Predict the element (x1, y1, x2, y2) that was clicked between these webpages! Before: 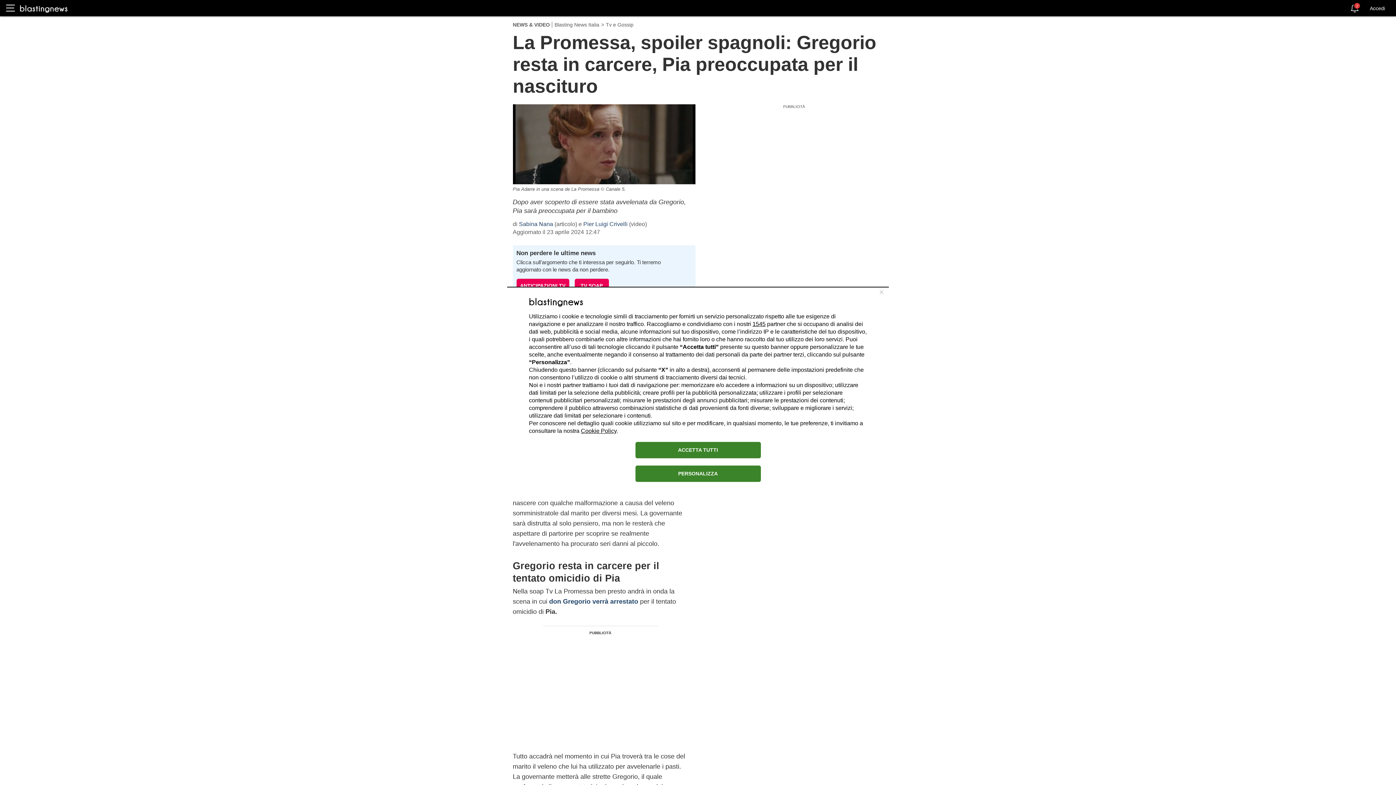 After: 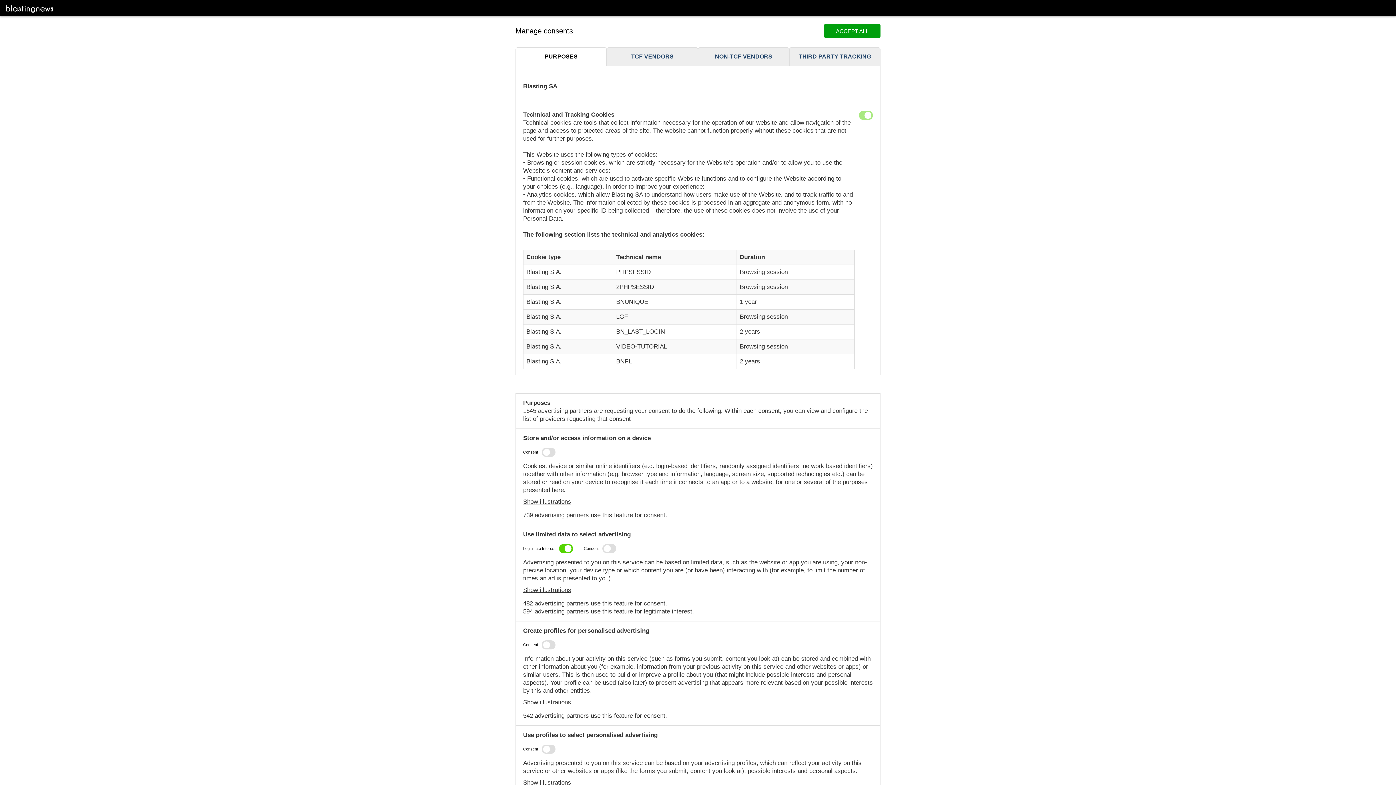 Action: label: PERSONALIZZA bbox: (635, 465, 760, 482)